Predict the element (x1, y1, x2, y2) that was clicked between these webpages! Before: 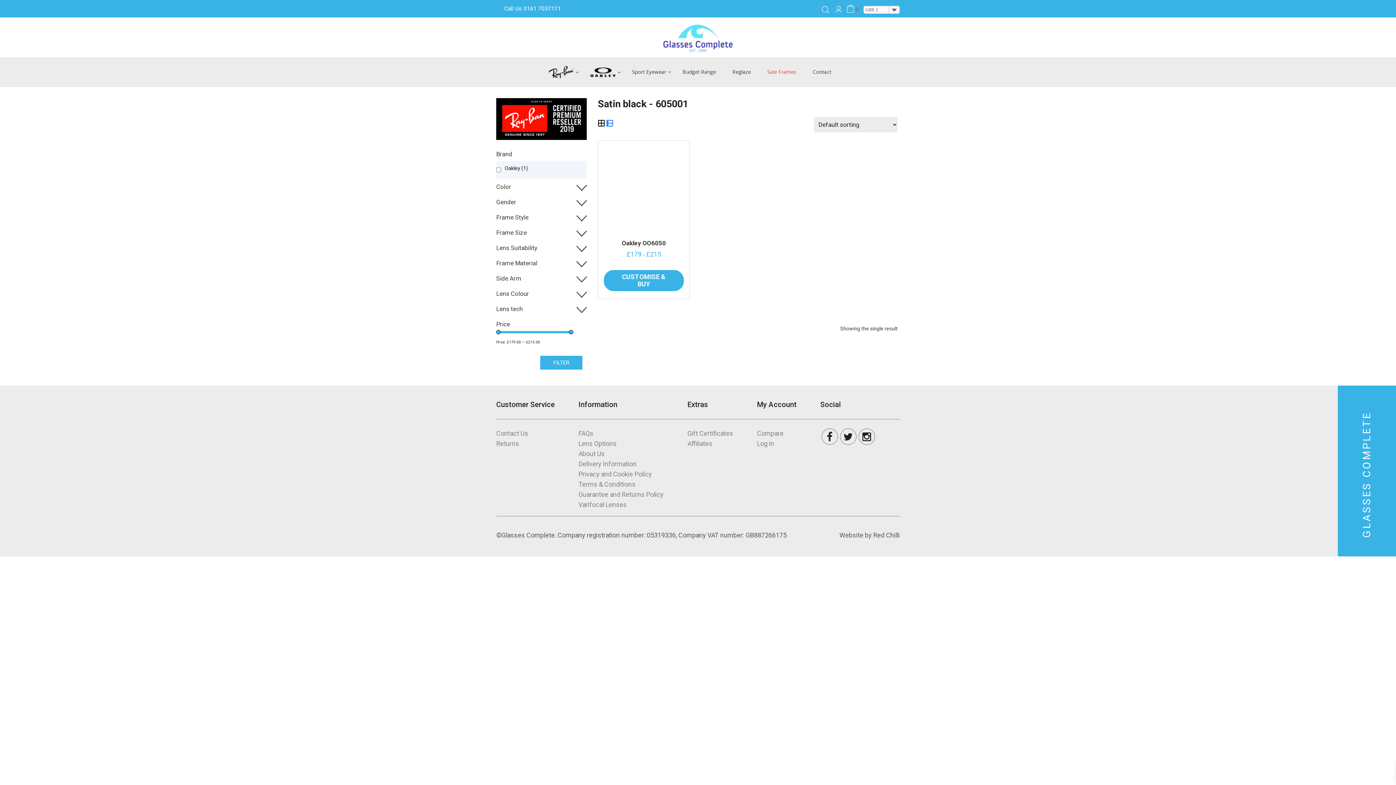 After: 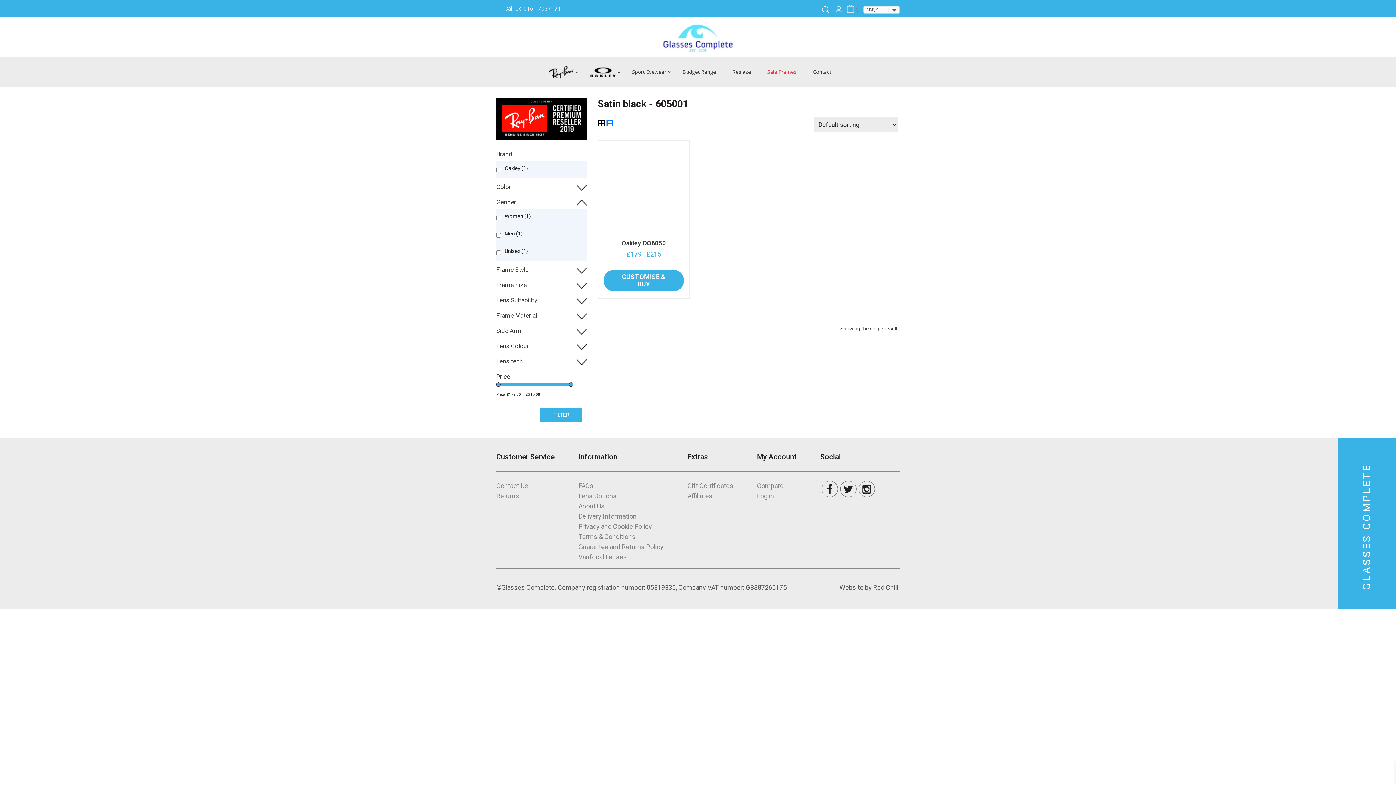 Action: bbox: (576, 199, 587, 206)